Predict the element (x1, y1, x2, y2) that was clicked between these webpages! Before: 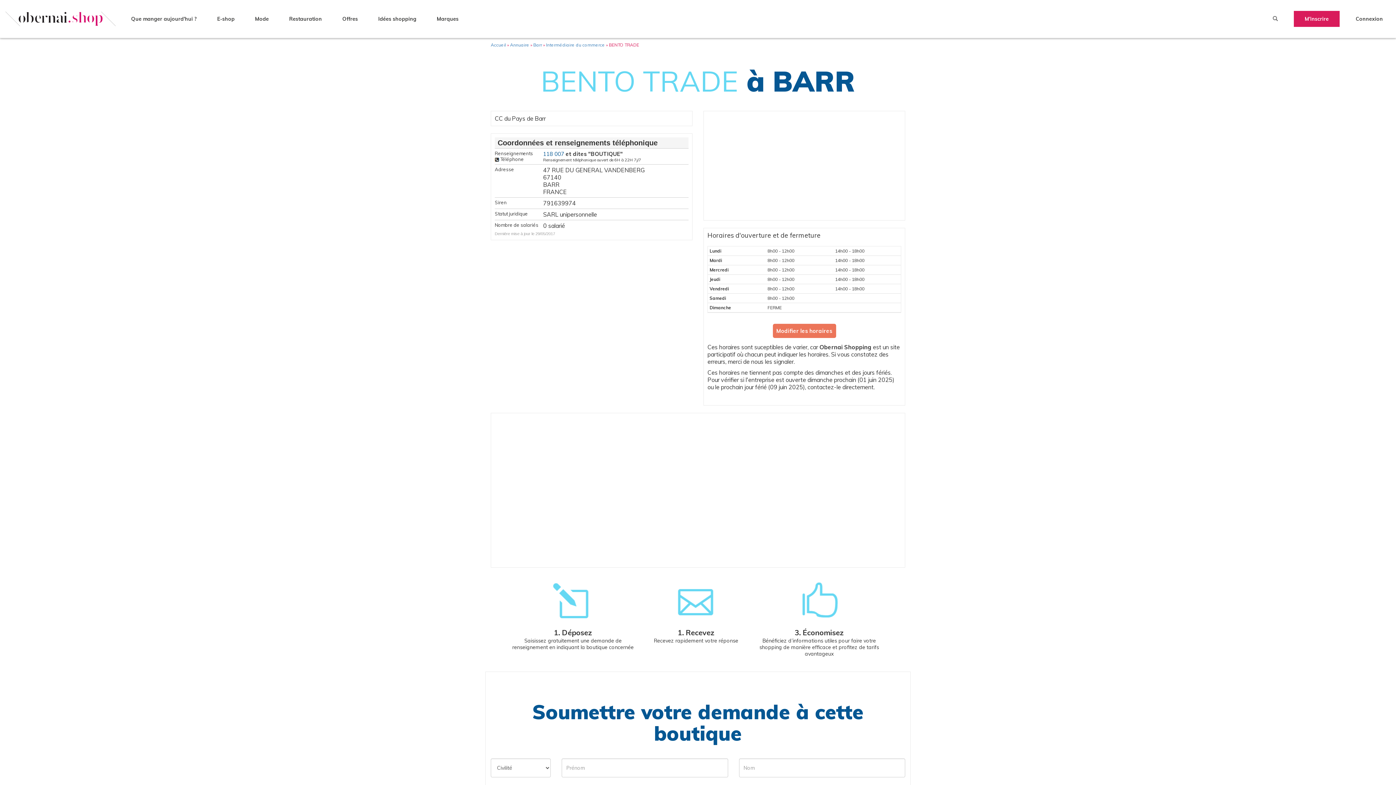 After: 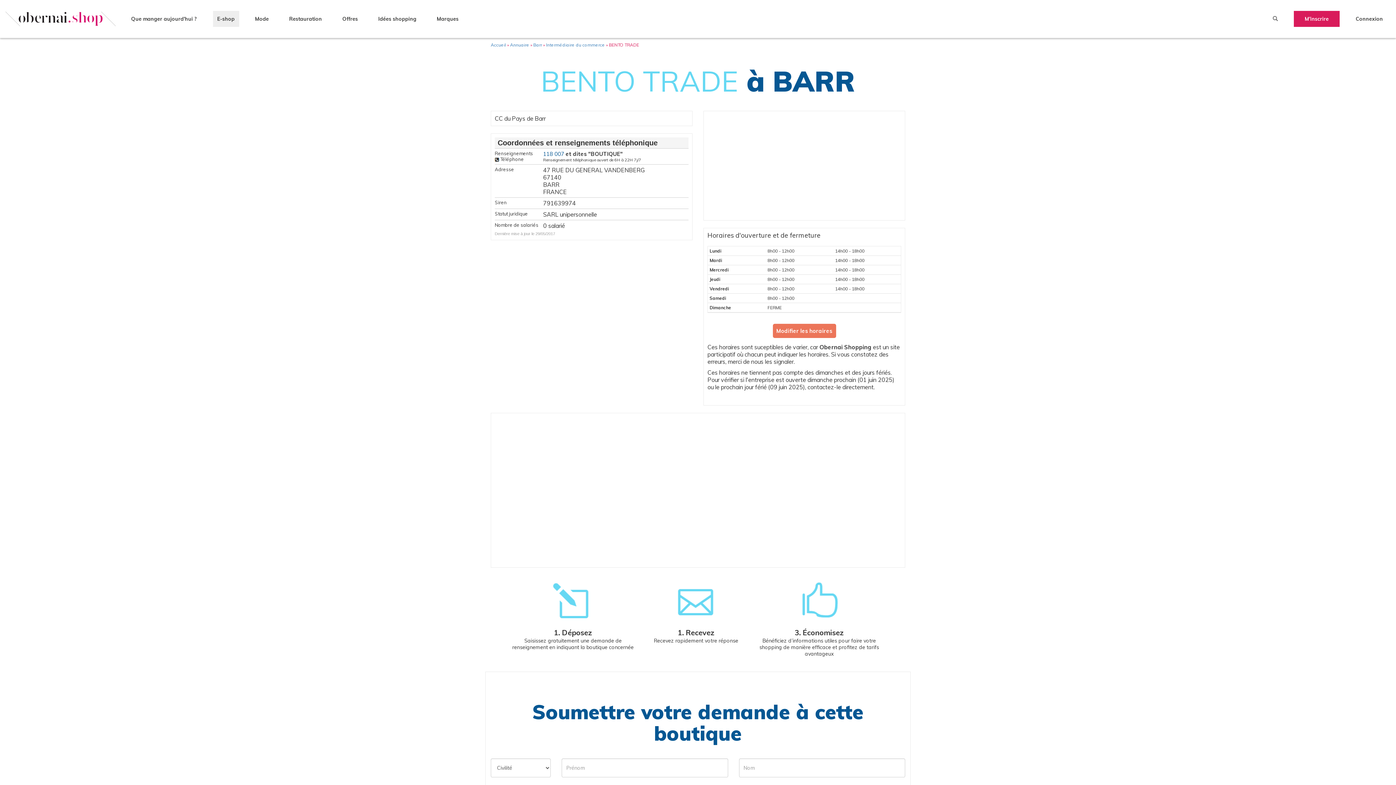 Action: bbox: (212, 10, 239, 26) label: E-shop